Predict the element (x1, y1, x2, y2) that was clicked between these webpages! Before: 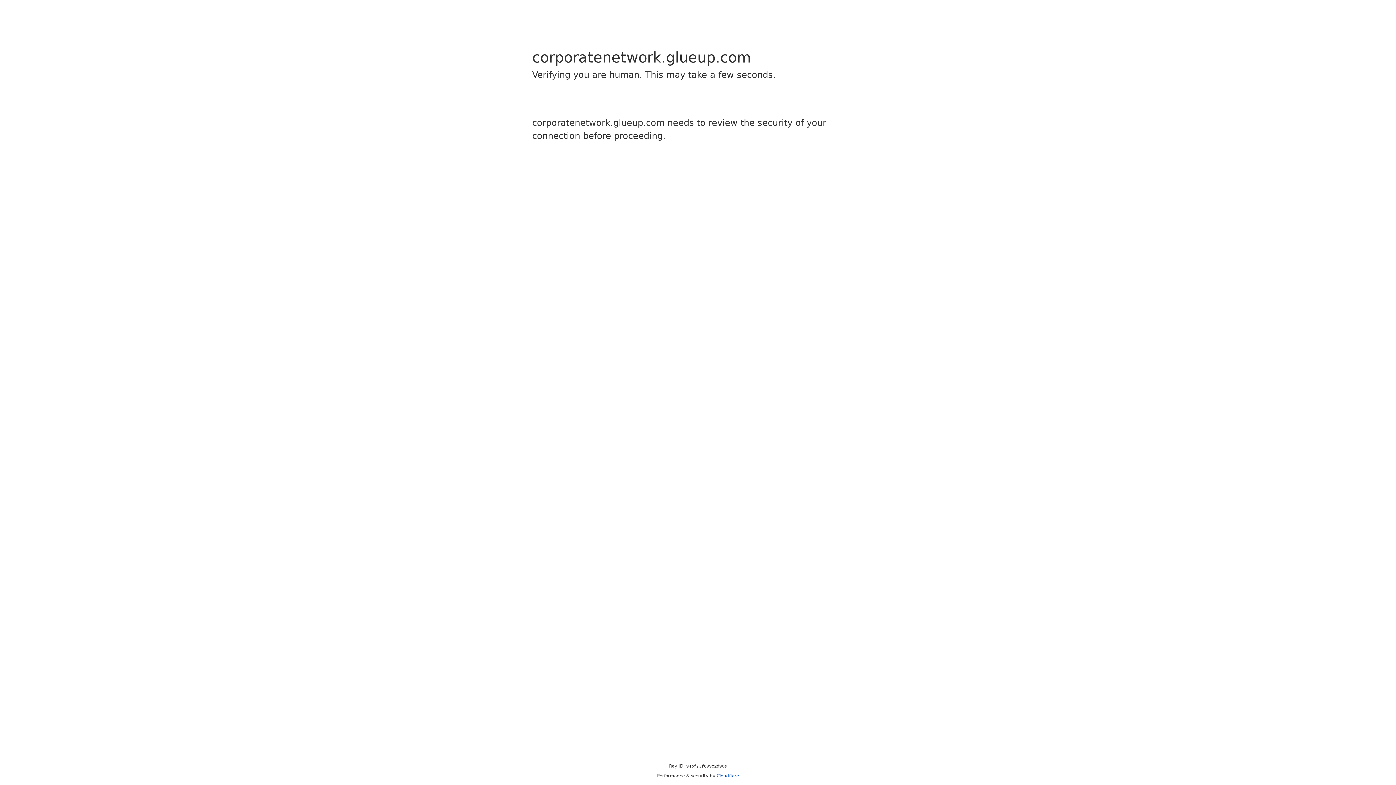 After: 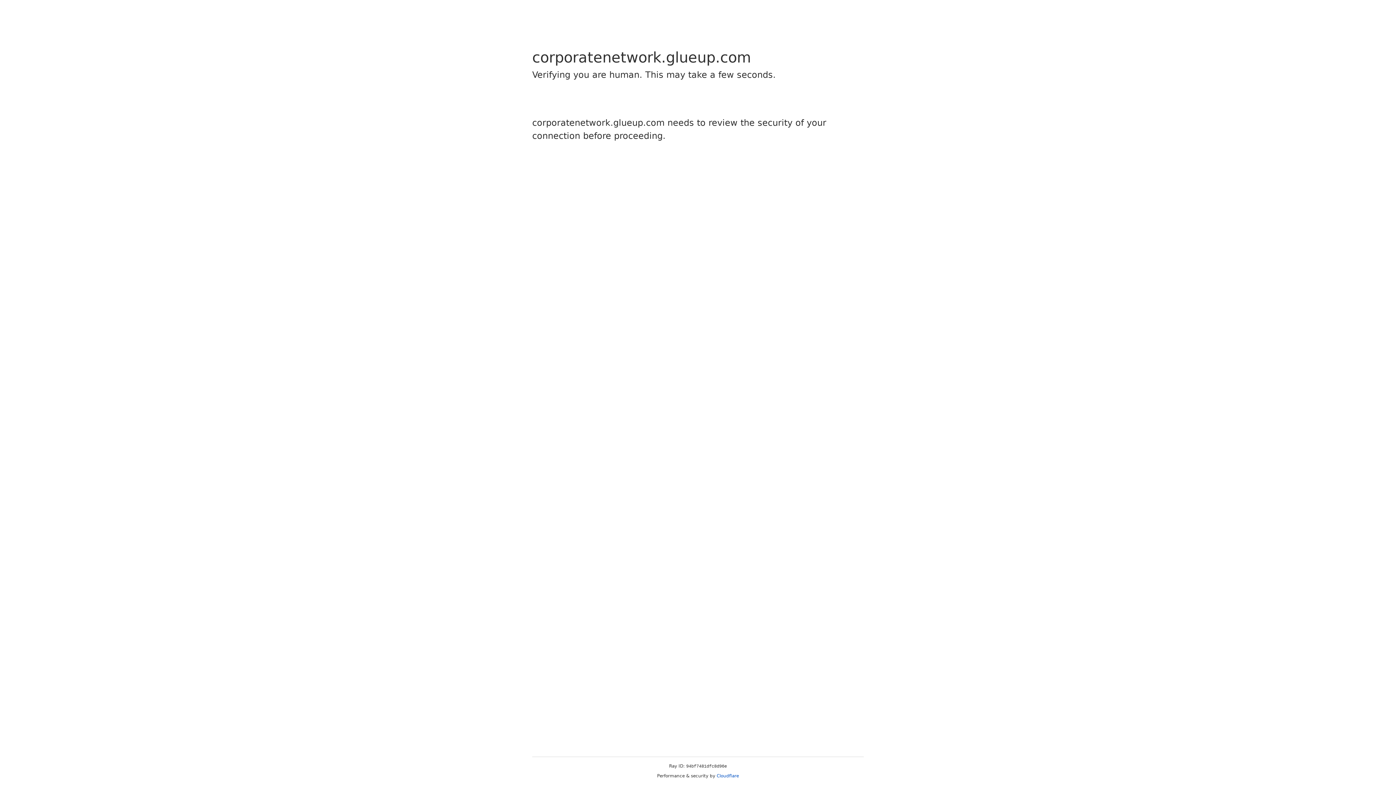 Action: label: Cloudflare bbox: (716, 773, 739, 778)